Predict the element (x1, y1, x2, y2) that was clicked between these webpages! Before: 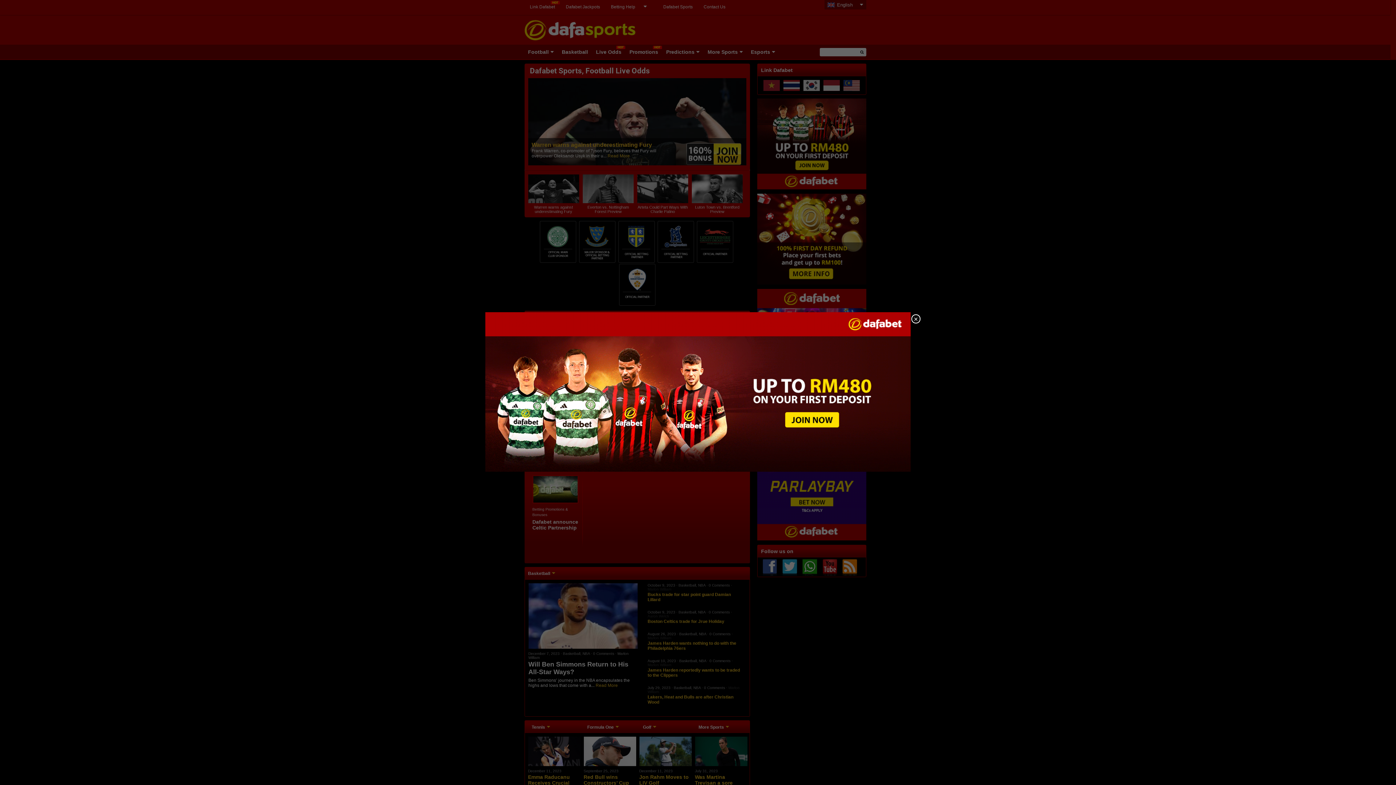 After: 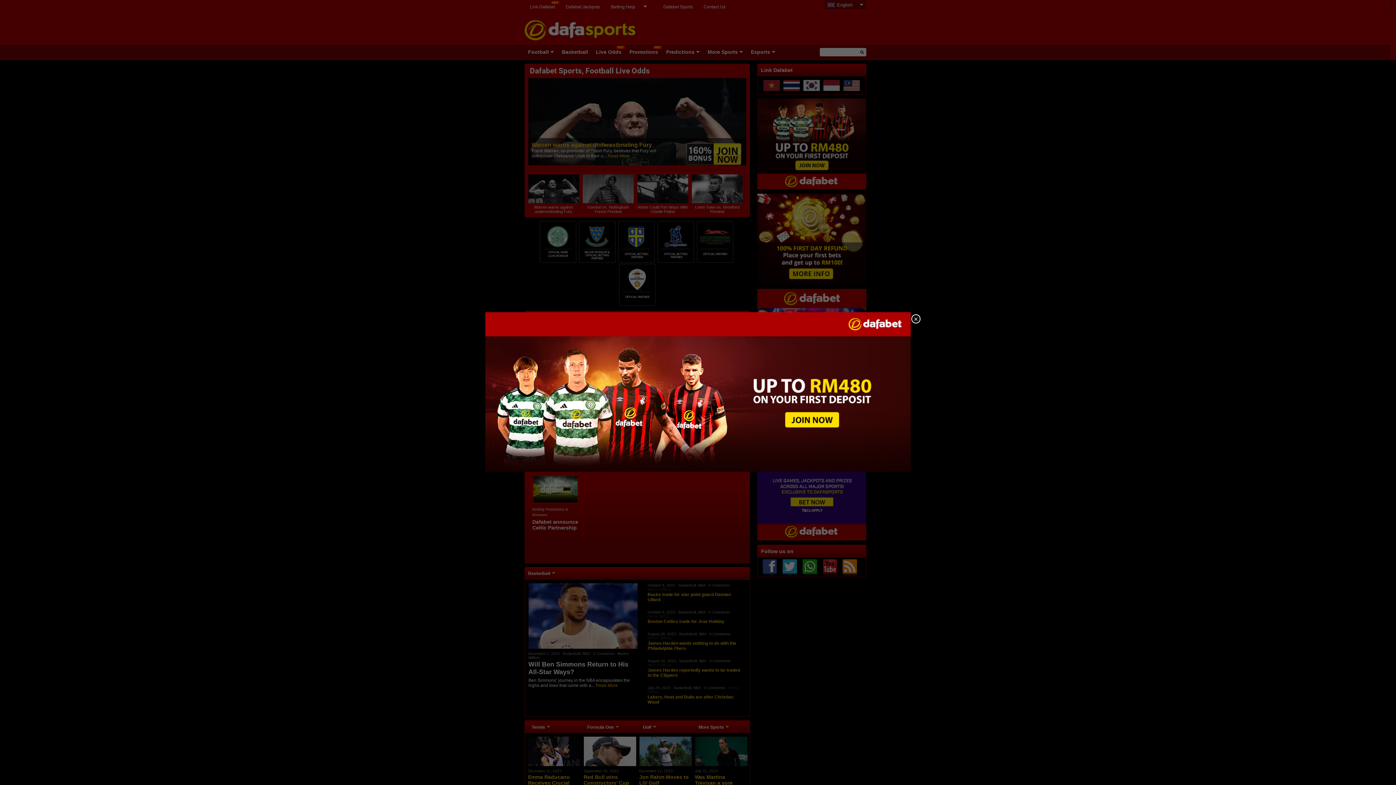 Action: bbox: (485, 466, 910, 473)